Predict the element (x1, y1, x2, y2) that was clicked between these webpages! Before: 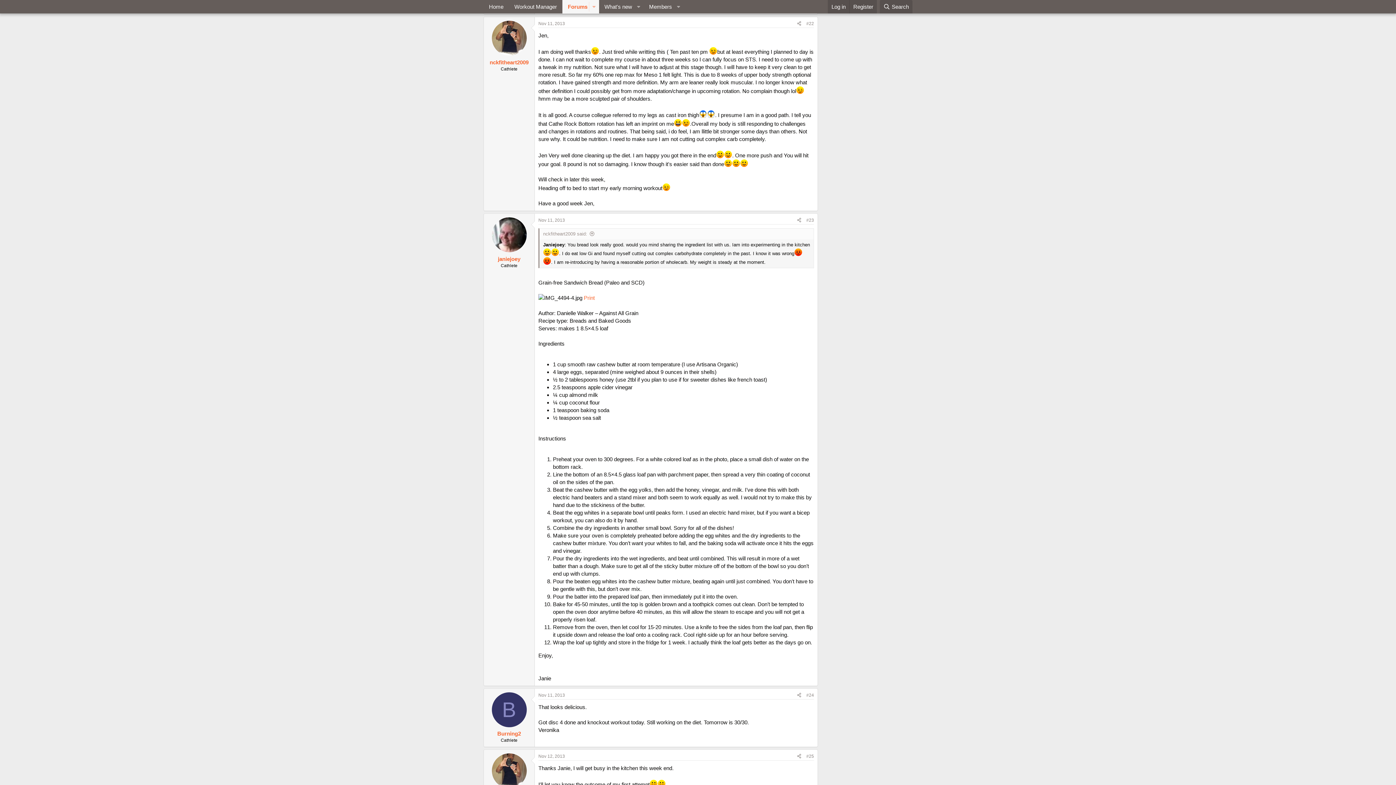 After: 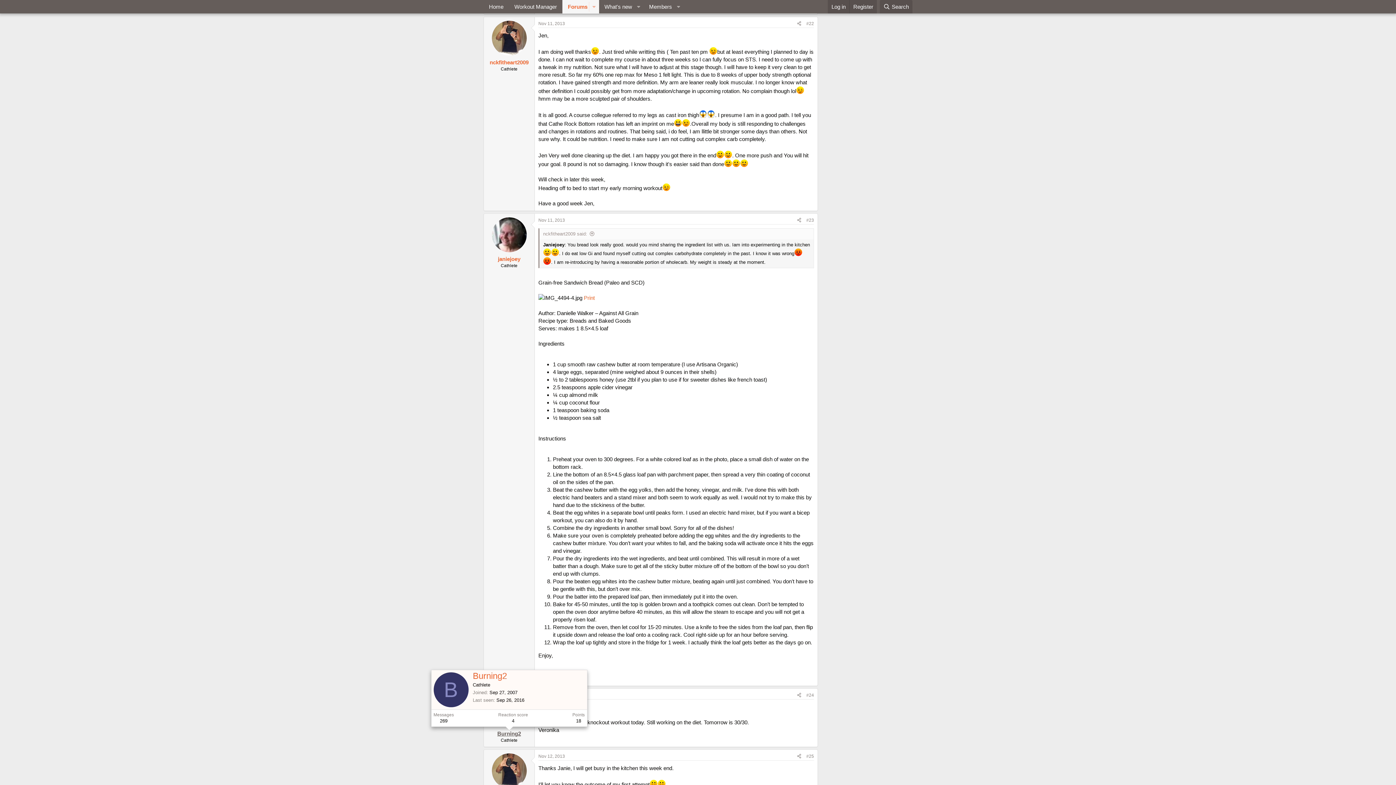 Action: bbox: (497, 730, 521, 737) label: Burning2